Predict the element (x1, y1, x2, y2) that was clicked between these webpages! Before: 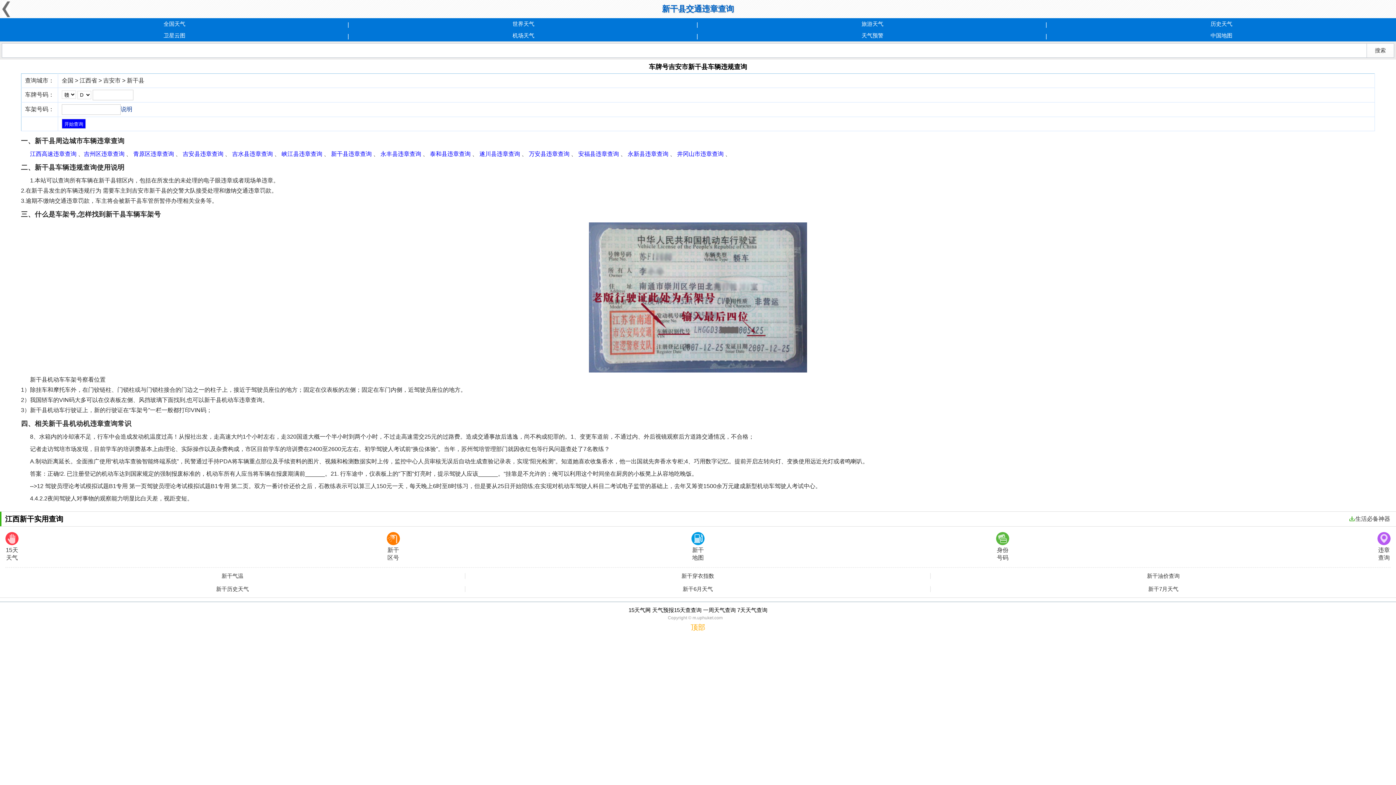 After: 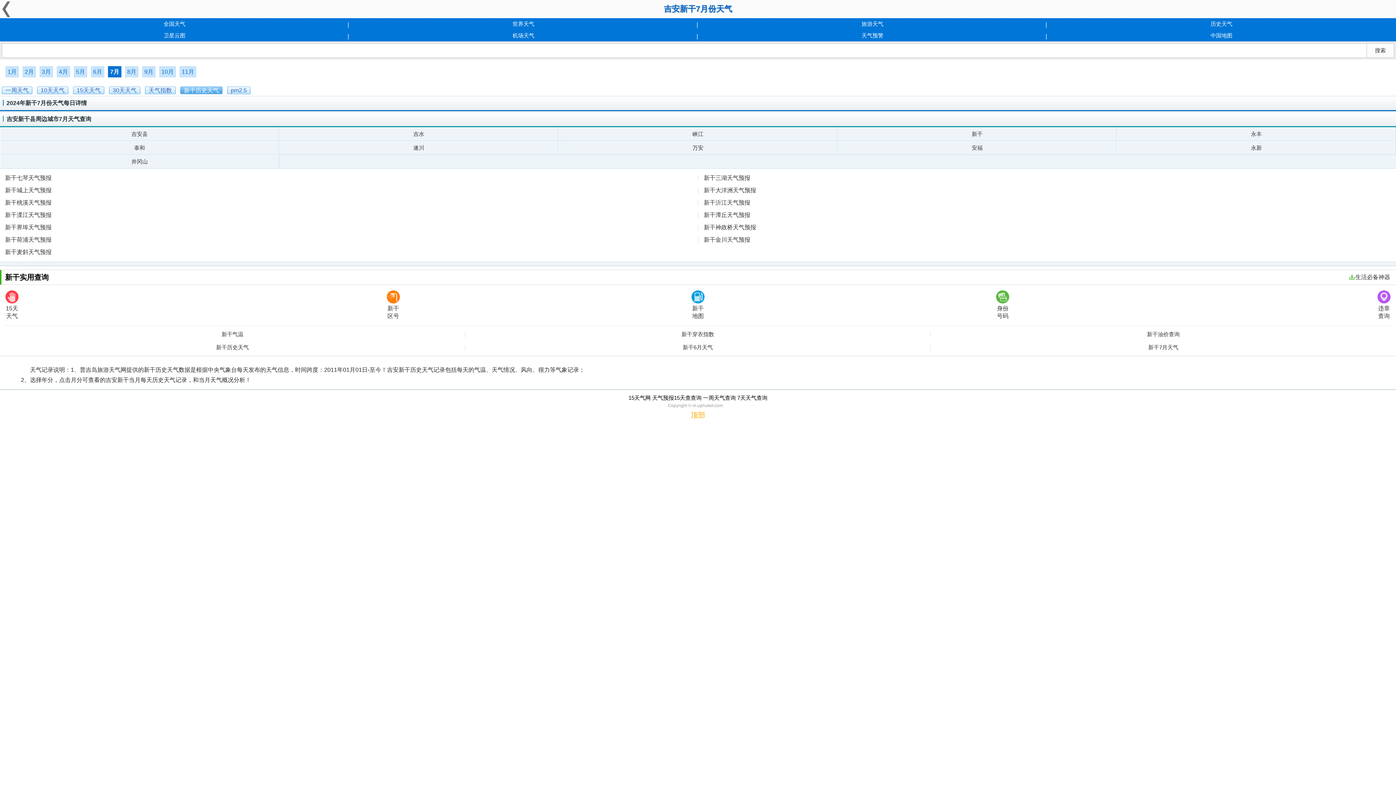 Action: label: 新干7月天气 bbox: (930, 586, 1396, 592)